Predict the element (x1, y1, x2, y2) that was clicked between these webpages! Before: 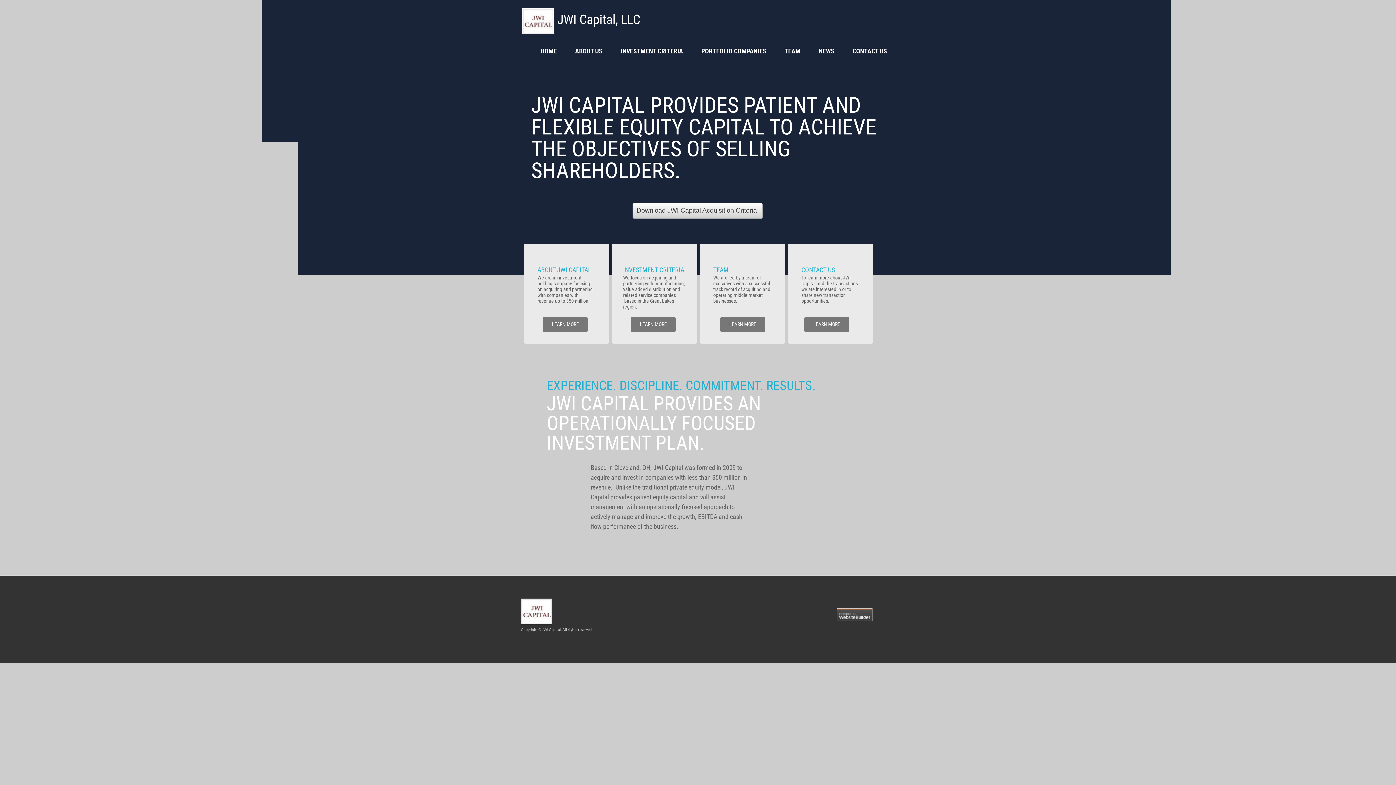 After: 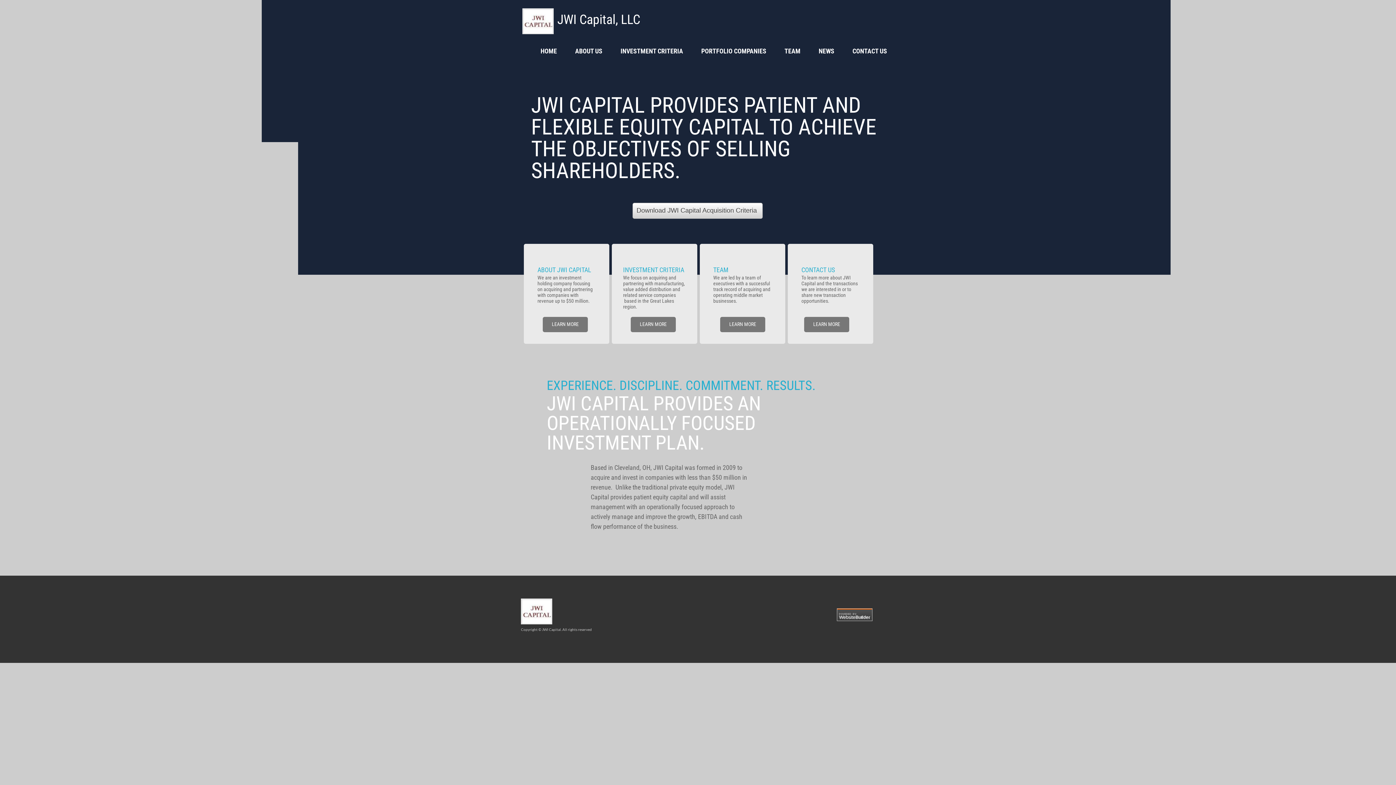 Action: label: Download JWI Capital Acquisition Criteria  bbox: (632, 202, 762, 218)